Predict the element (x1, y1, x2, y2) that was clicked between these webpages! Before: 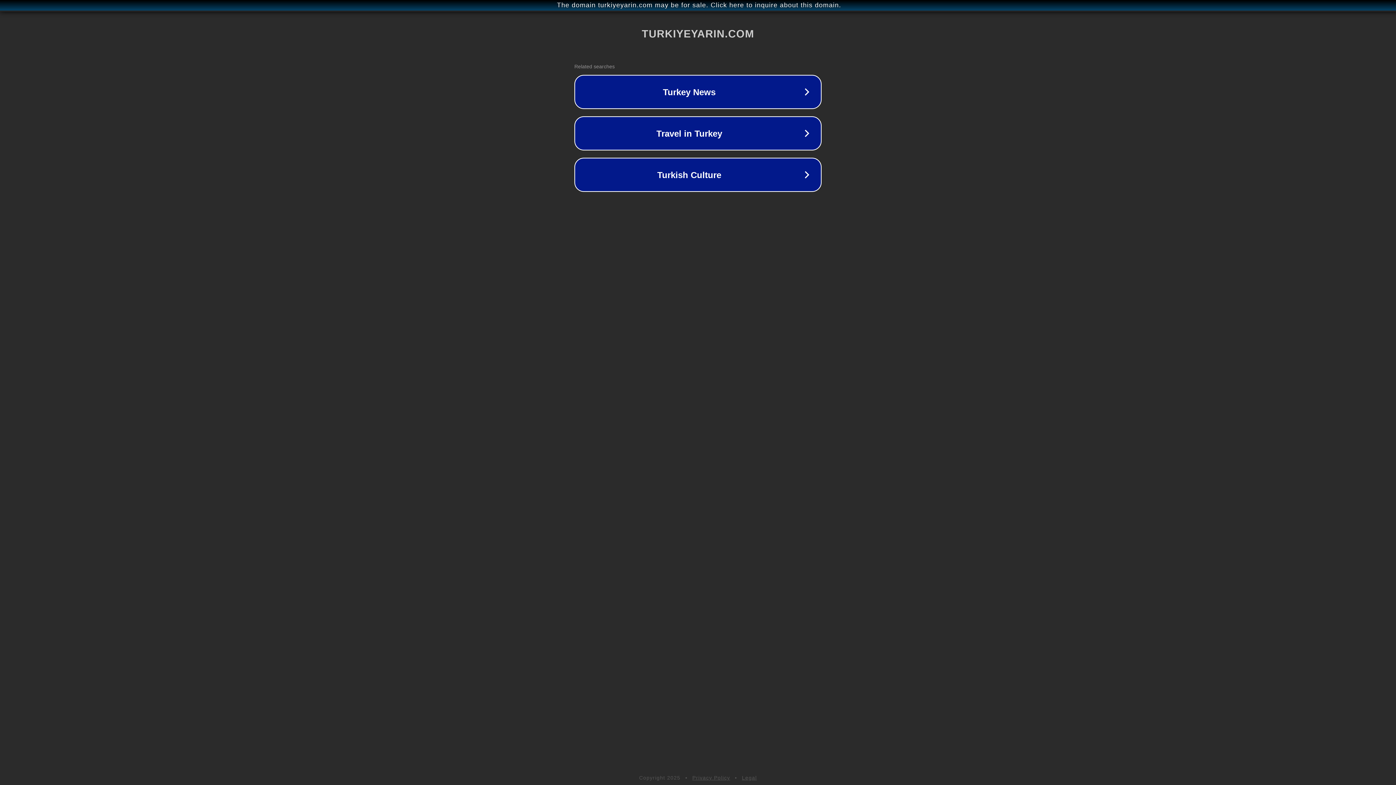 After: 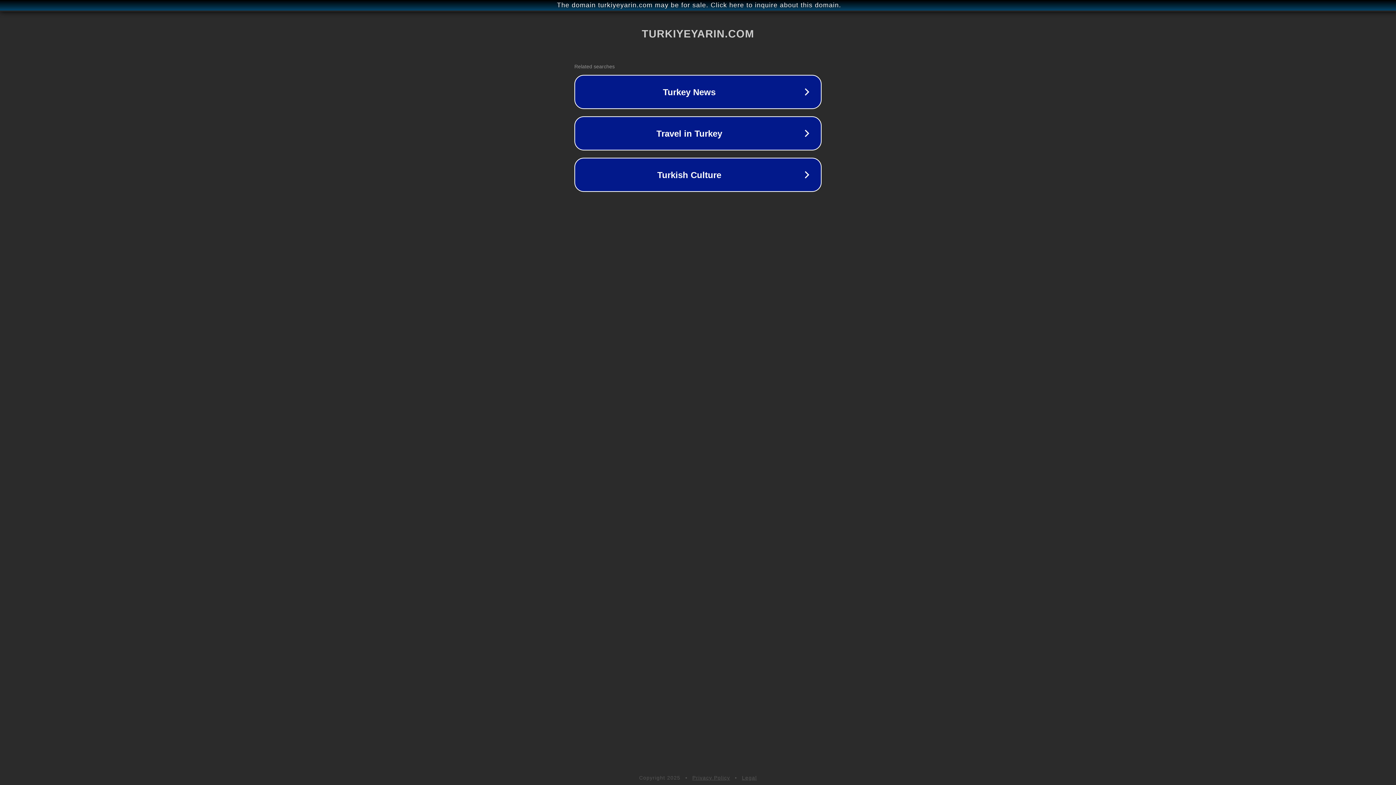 Action: bbox: (742, 775, 757, 781) label: Legal